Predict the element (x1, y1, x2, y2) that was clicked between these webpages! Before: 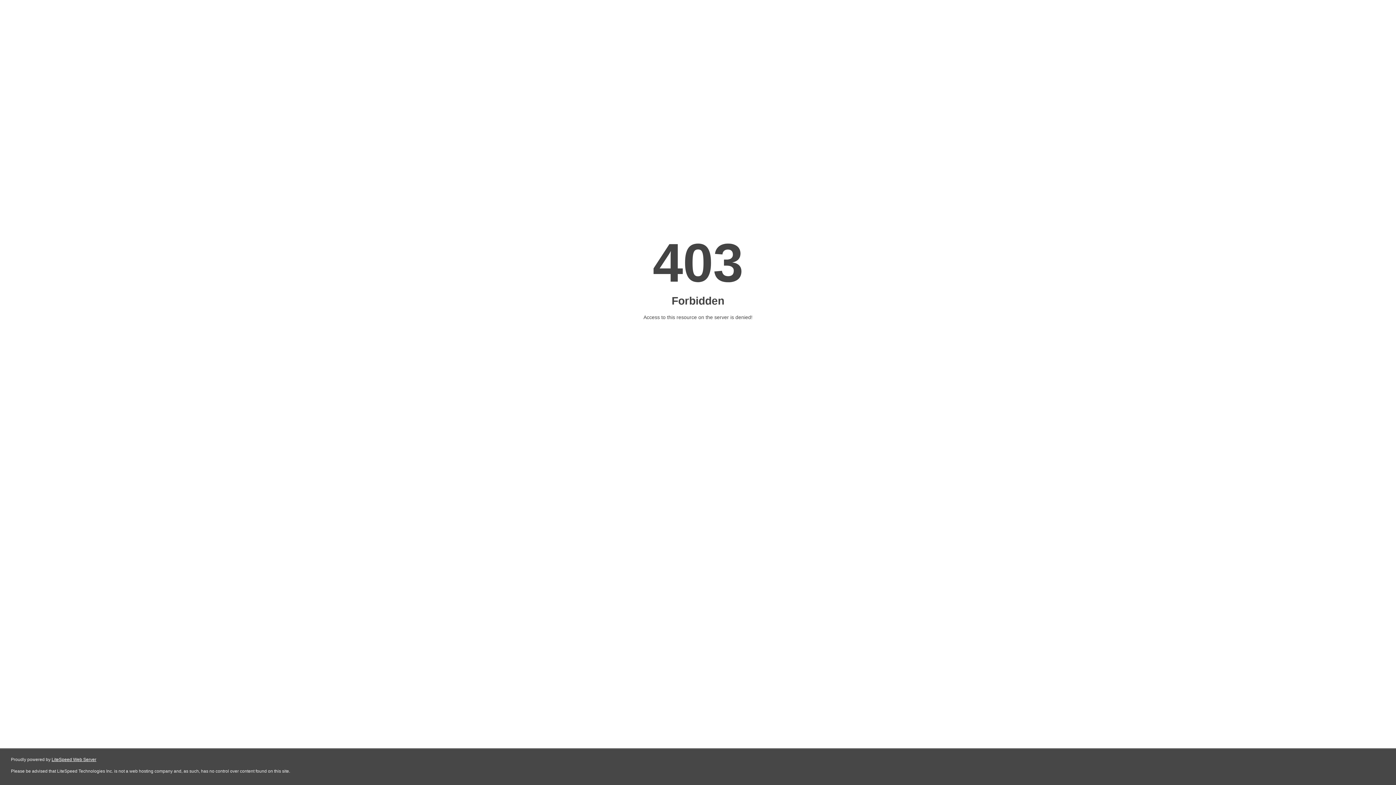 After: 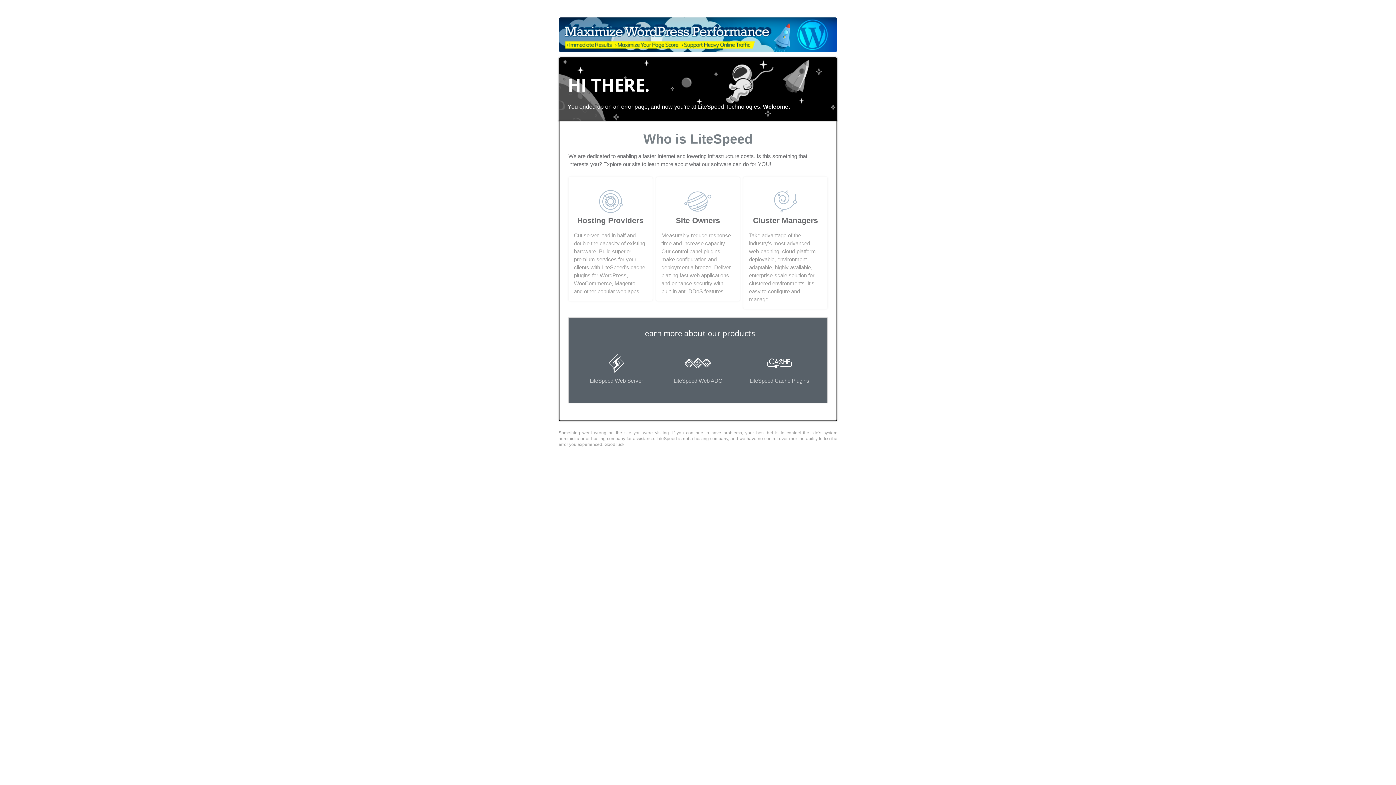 Action: bbox: (51, 757, 96, 762) label: LiteSpeed Web Server